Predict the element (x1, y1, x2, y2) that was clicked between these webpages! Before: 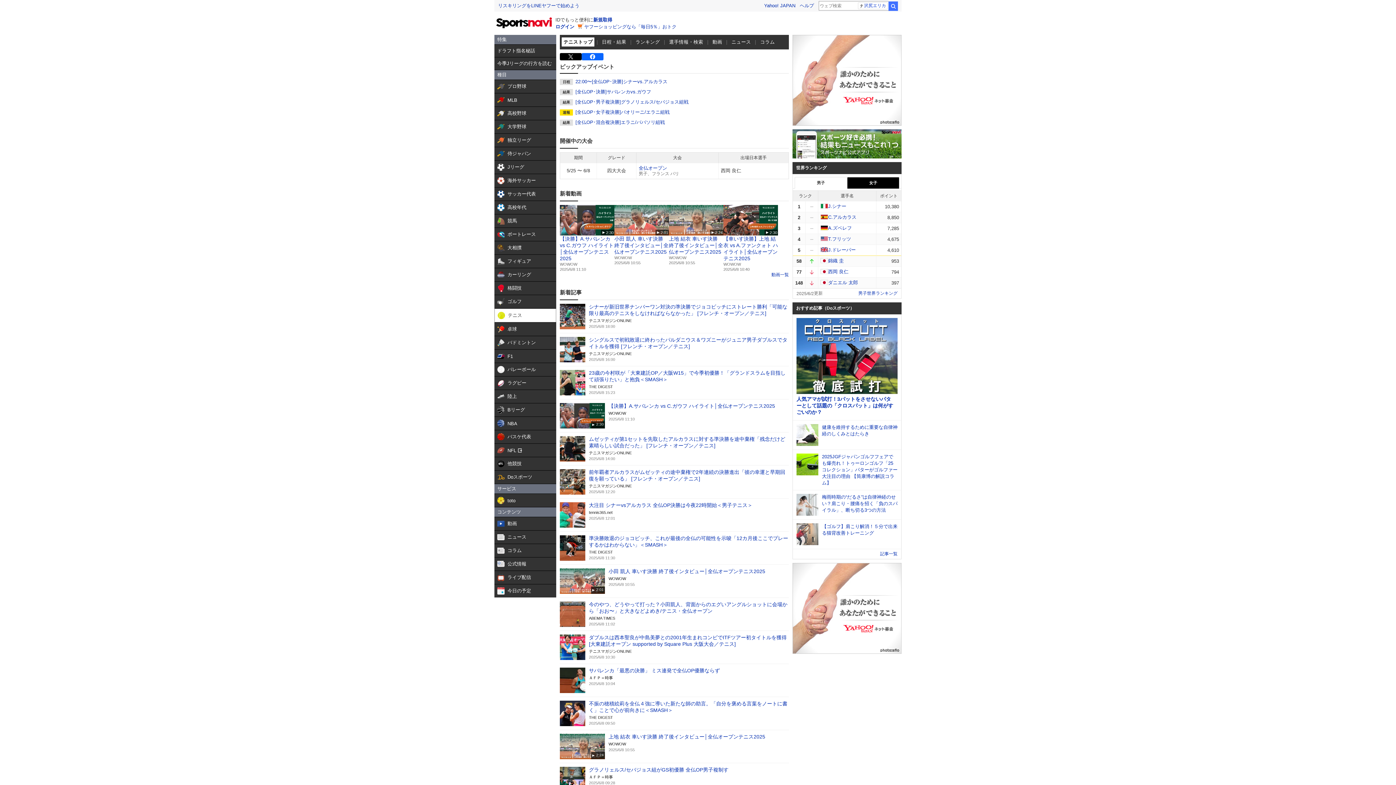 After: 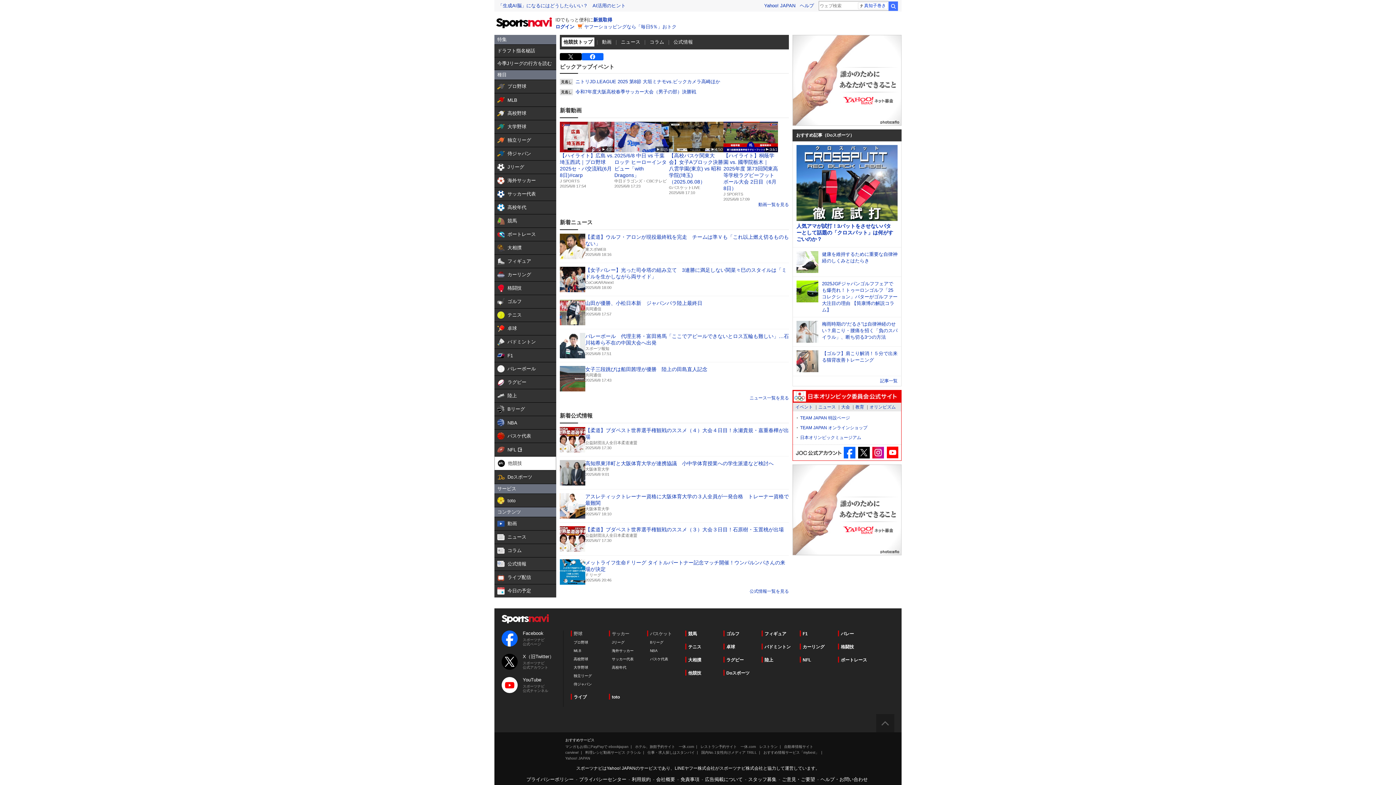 Action: label:  

他競技 bbox: (494, 458, 556, 471)